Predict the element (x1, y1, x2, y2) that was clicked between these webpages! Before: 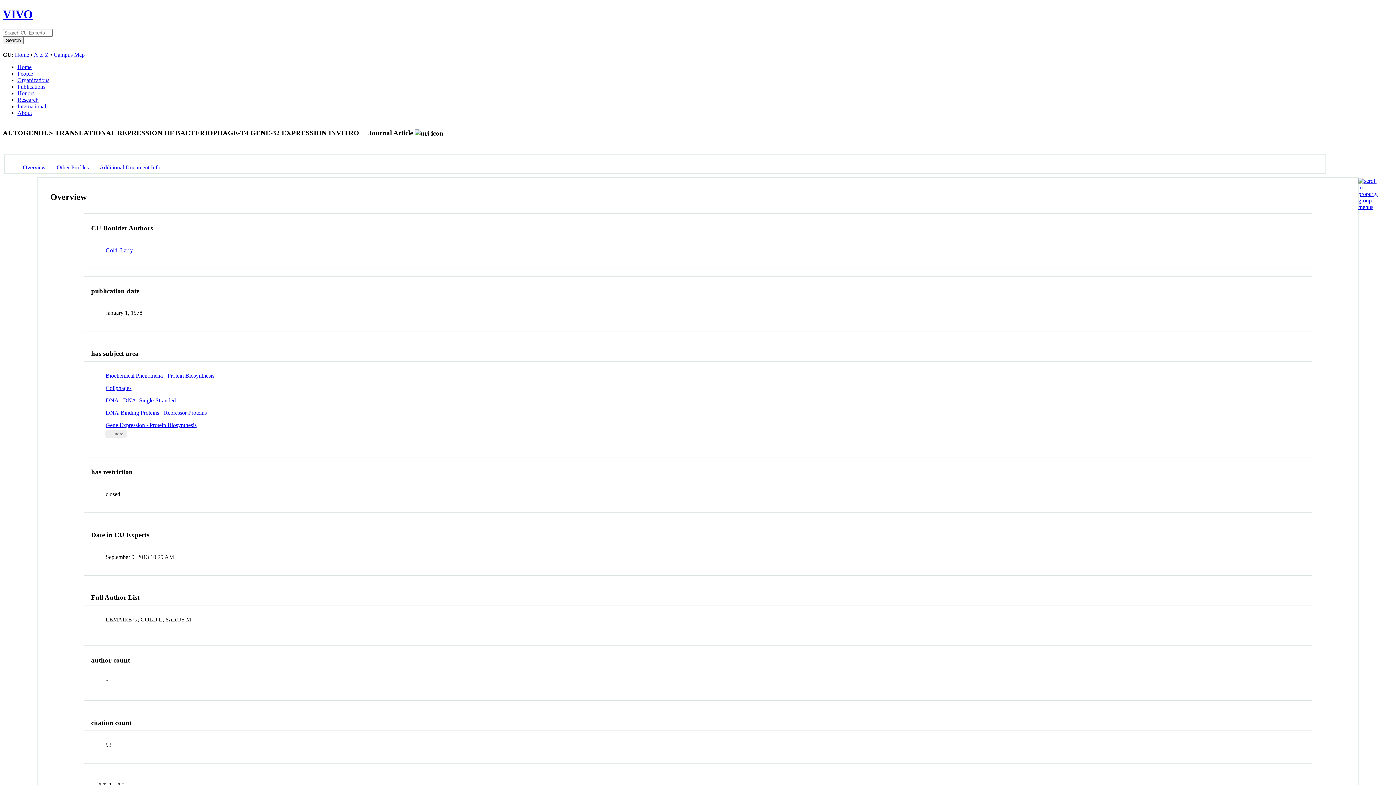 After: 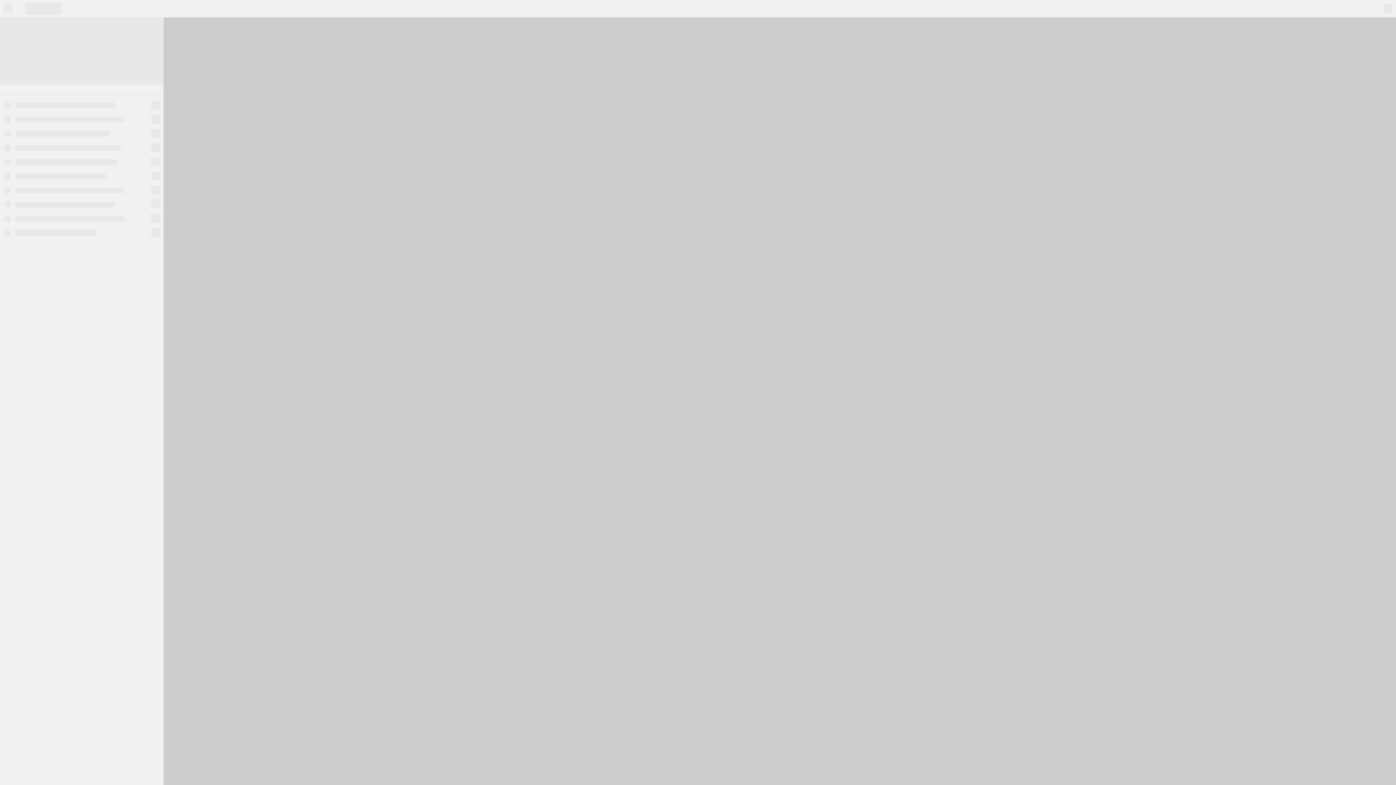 Action: bbox: (53, 51, 84, 57) label: Campus Map